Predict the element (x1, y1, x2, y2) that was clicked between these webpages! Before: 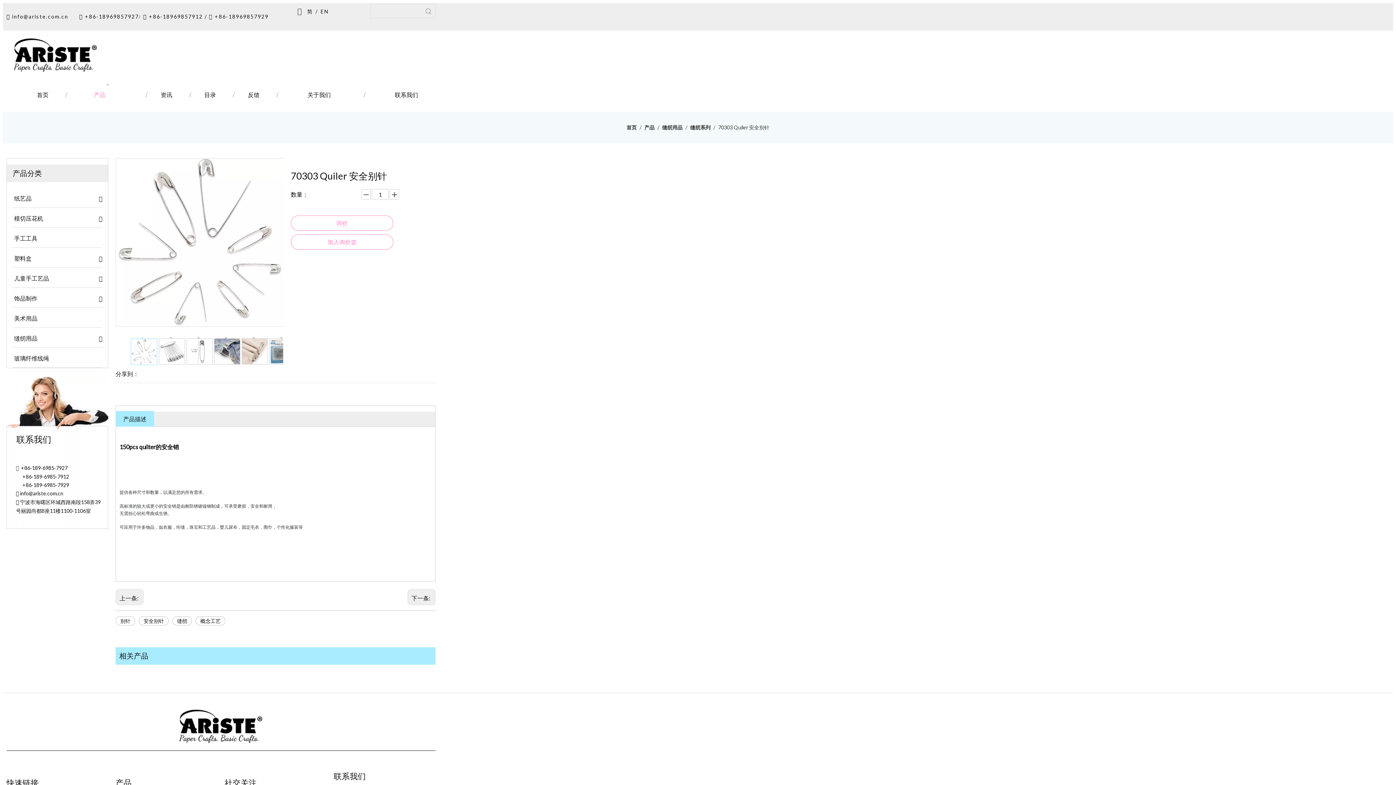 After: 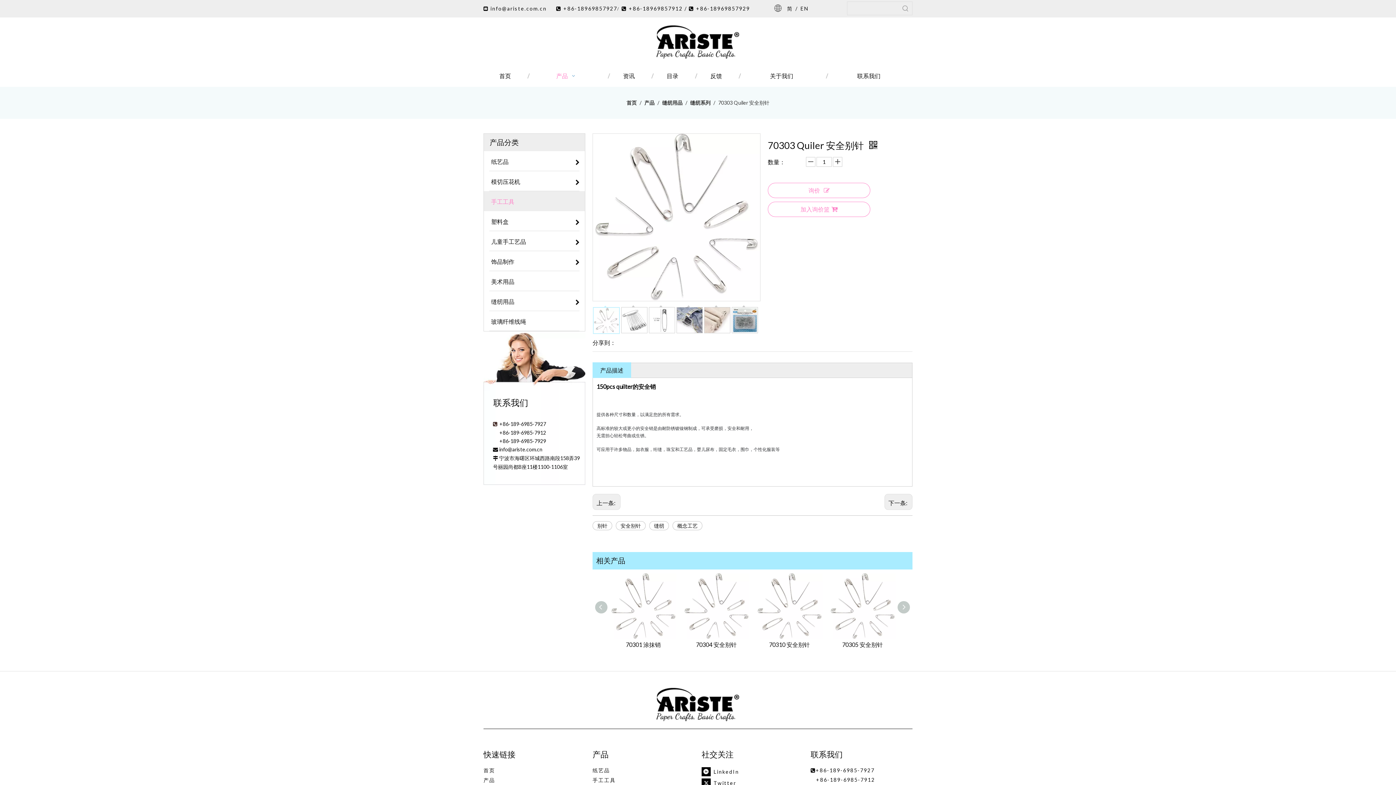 Action: bbox: (6, 222, 108, 242) label: 手工工具